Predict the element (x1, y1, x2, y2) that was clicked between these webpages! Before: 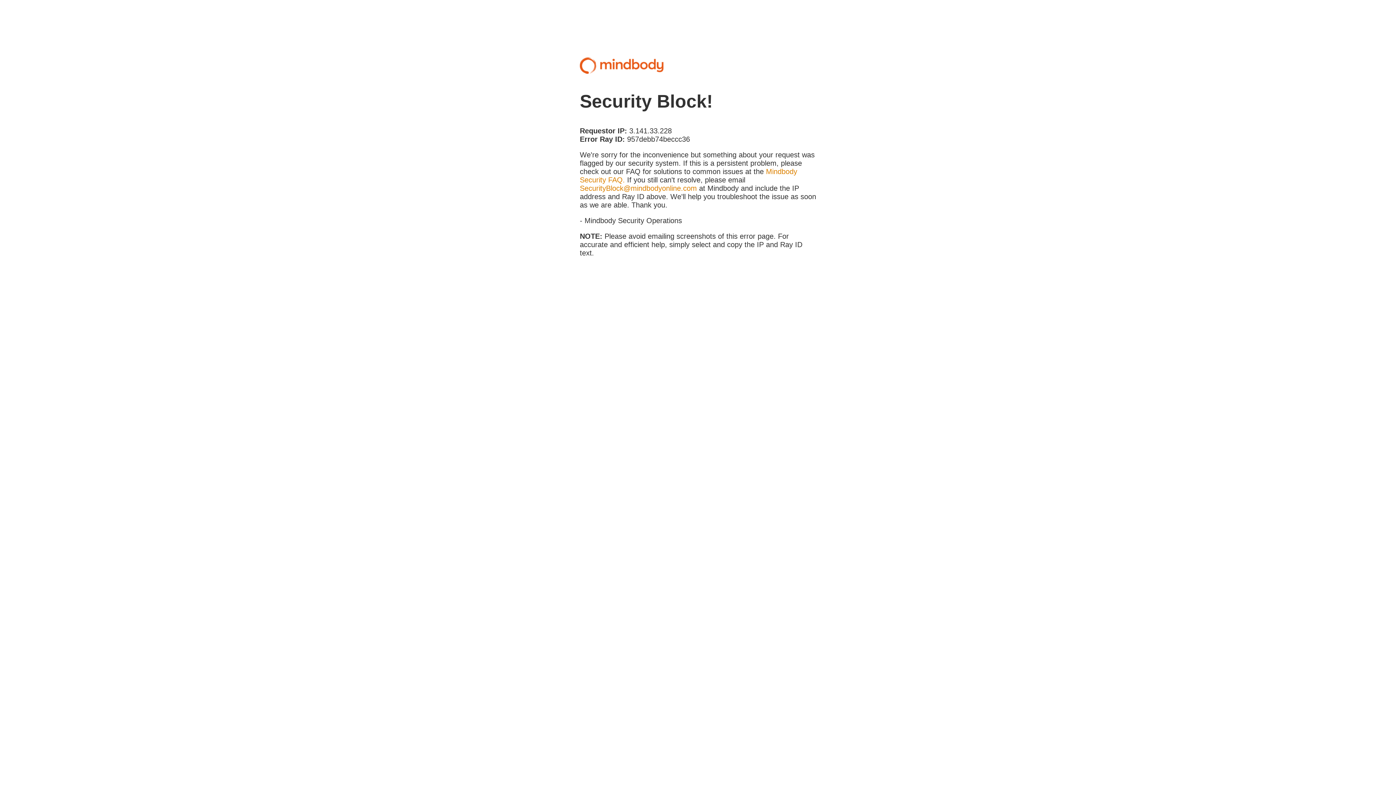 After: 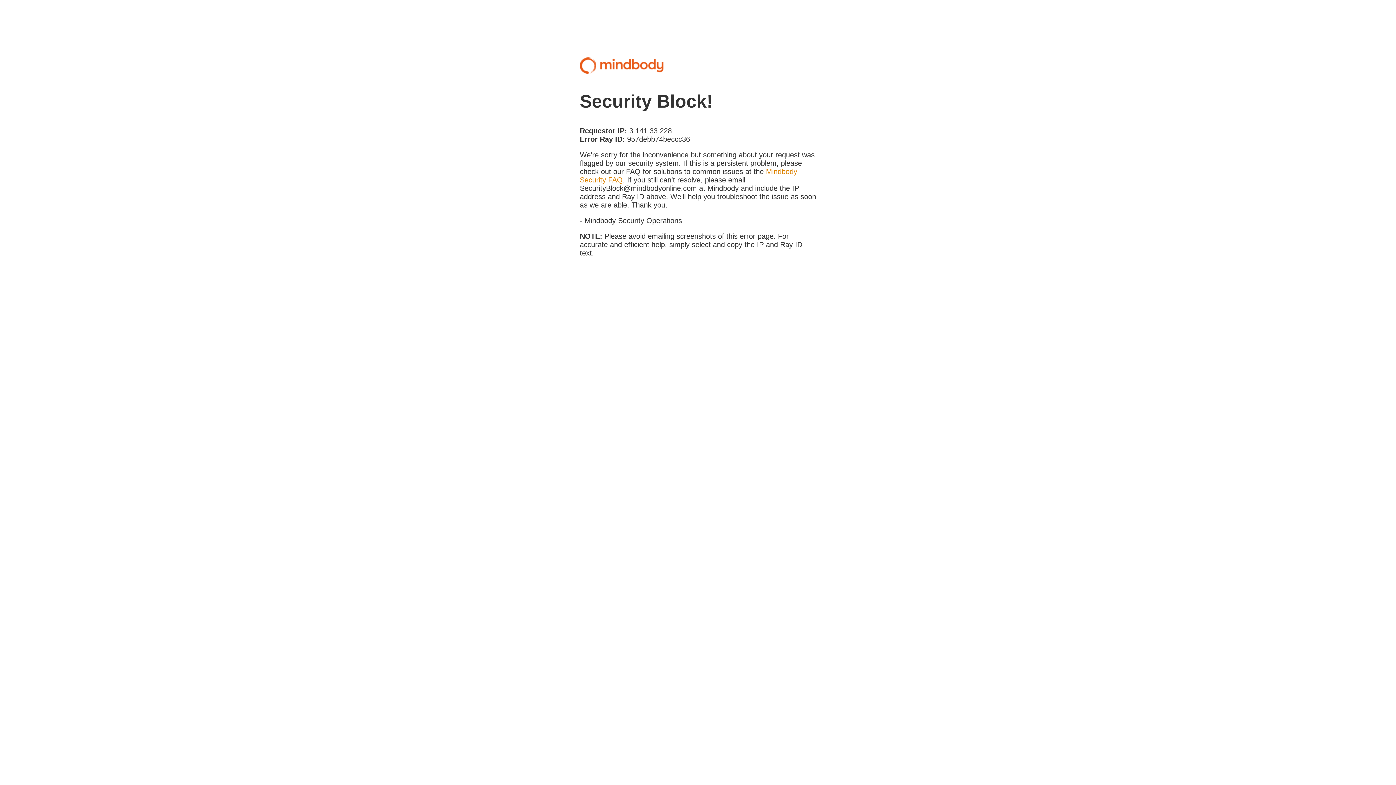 Action: bbox: (580, 184, 697, 192) label: SecurityBlock@mindbodyonline.com